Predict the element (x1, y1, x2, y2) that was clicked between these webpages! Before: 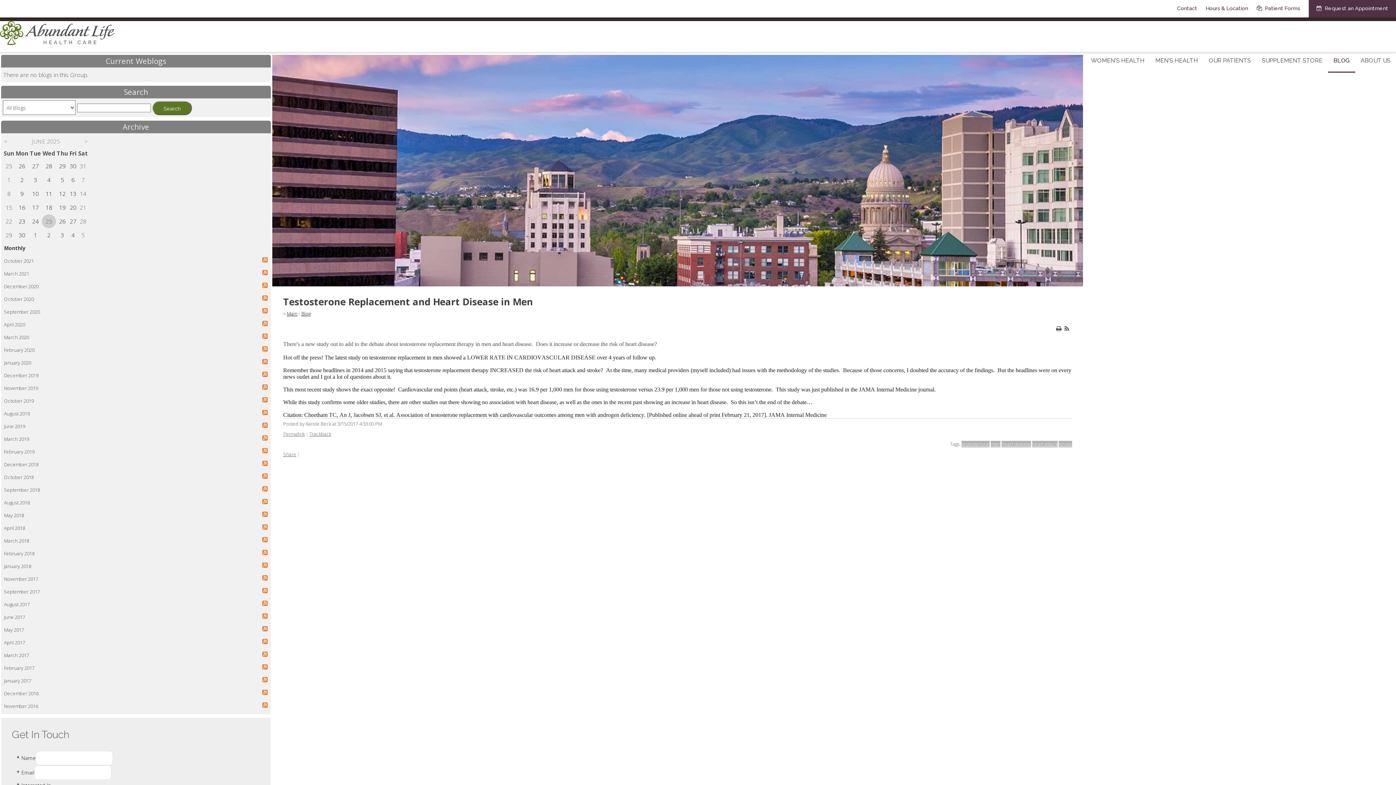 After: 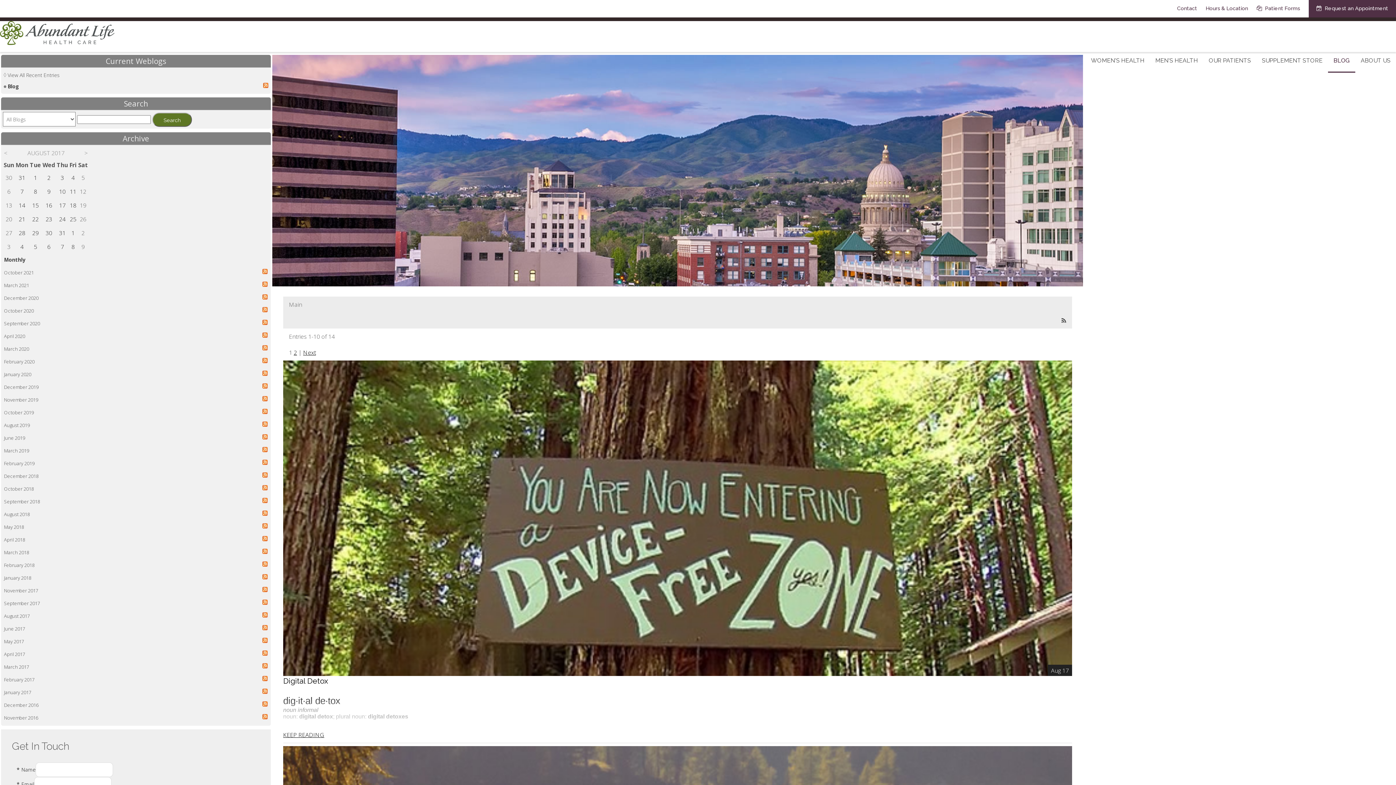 Action: bbox: (4, 601, 29, 608) label: August 2017